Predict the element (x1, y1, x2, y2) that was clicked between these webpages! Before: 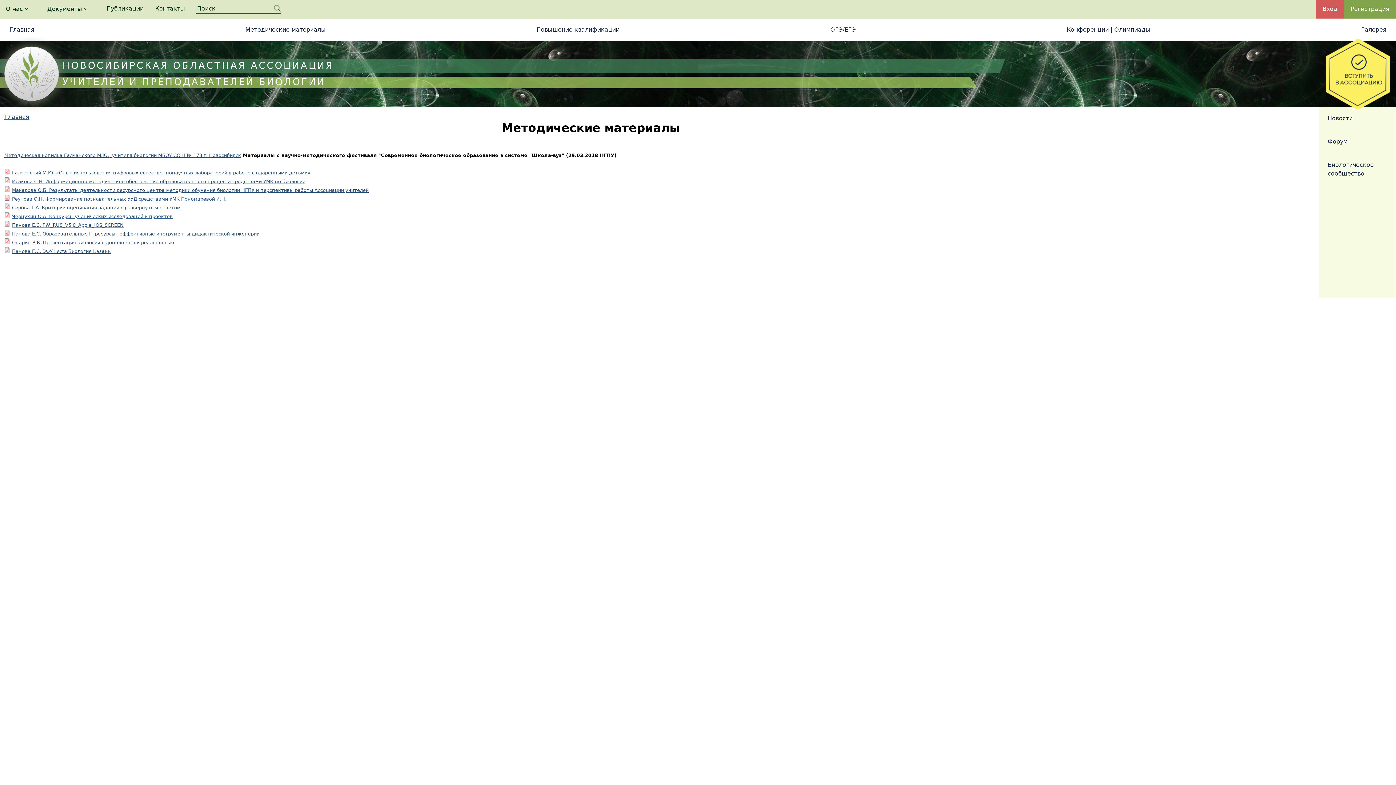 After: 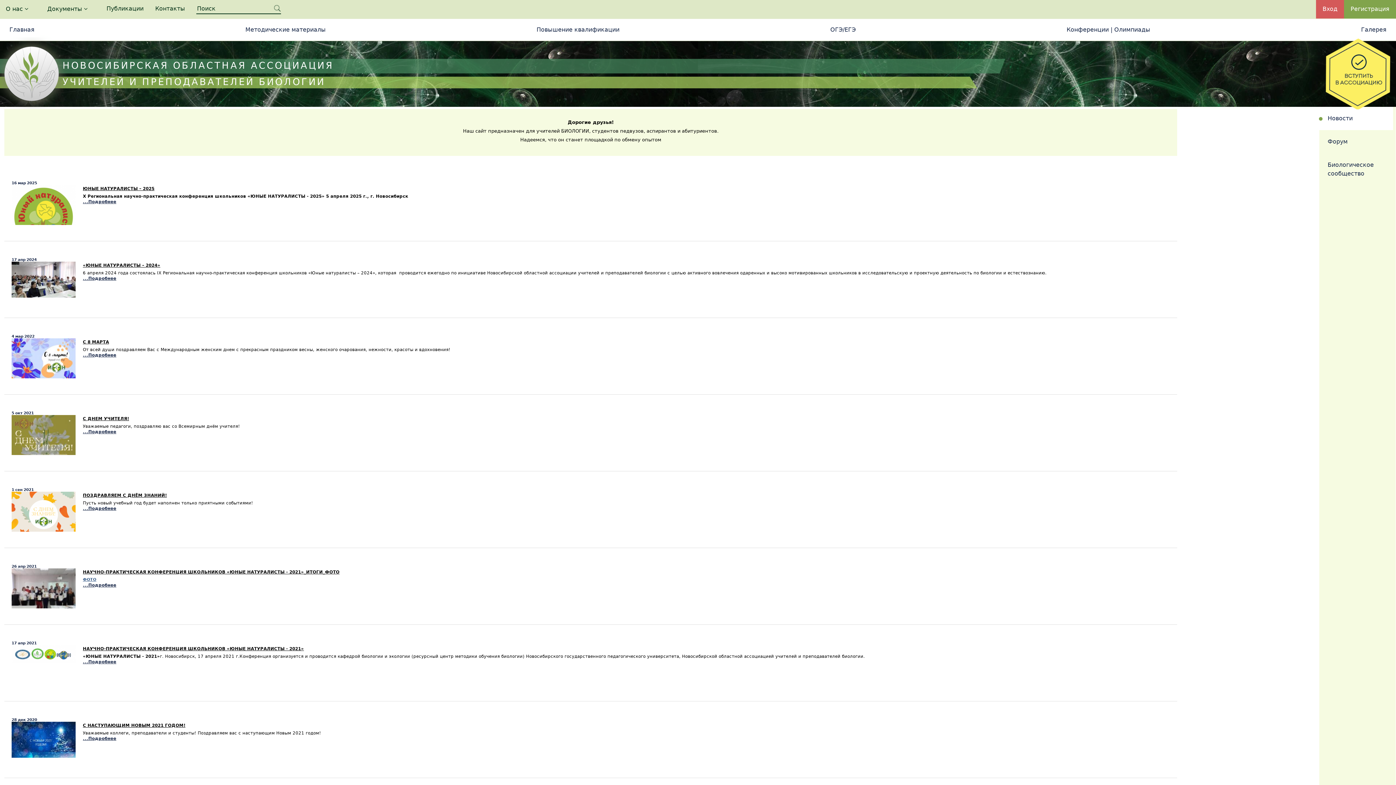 Action: bbox: (4, 46, 58, 101)